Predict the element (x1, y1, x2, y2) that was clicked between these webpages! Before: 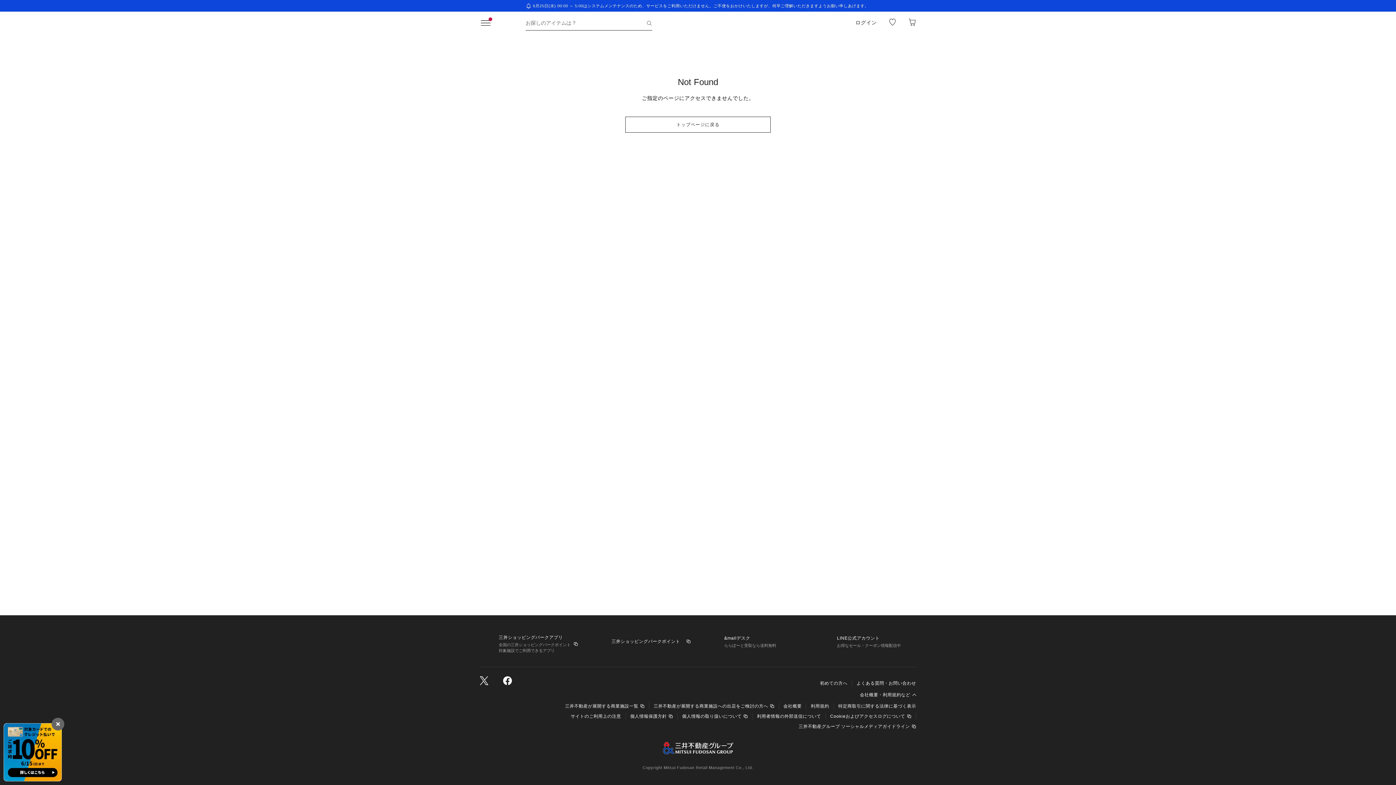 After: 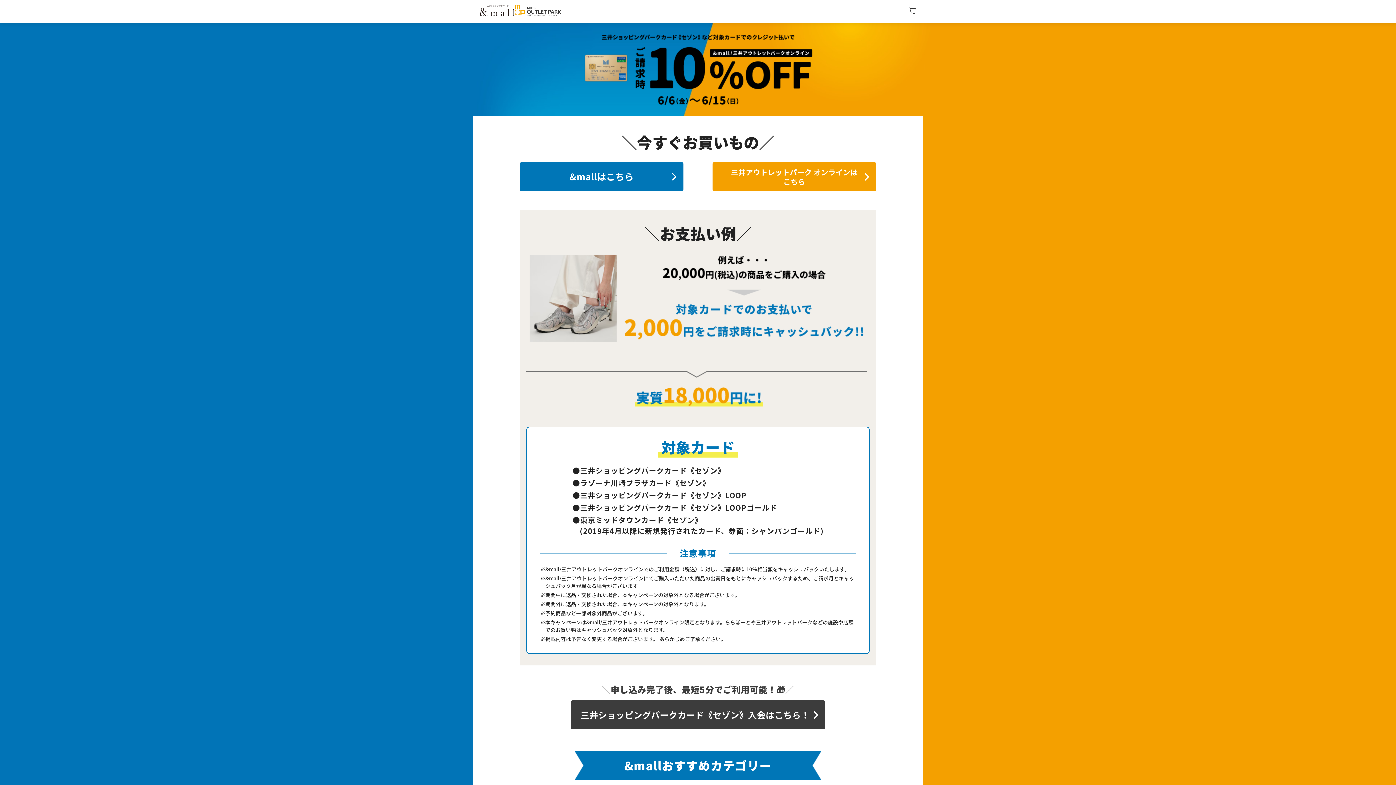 Action: bbox: (3, 773, 61, 781)